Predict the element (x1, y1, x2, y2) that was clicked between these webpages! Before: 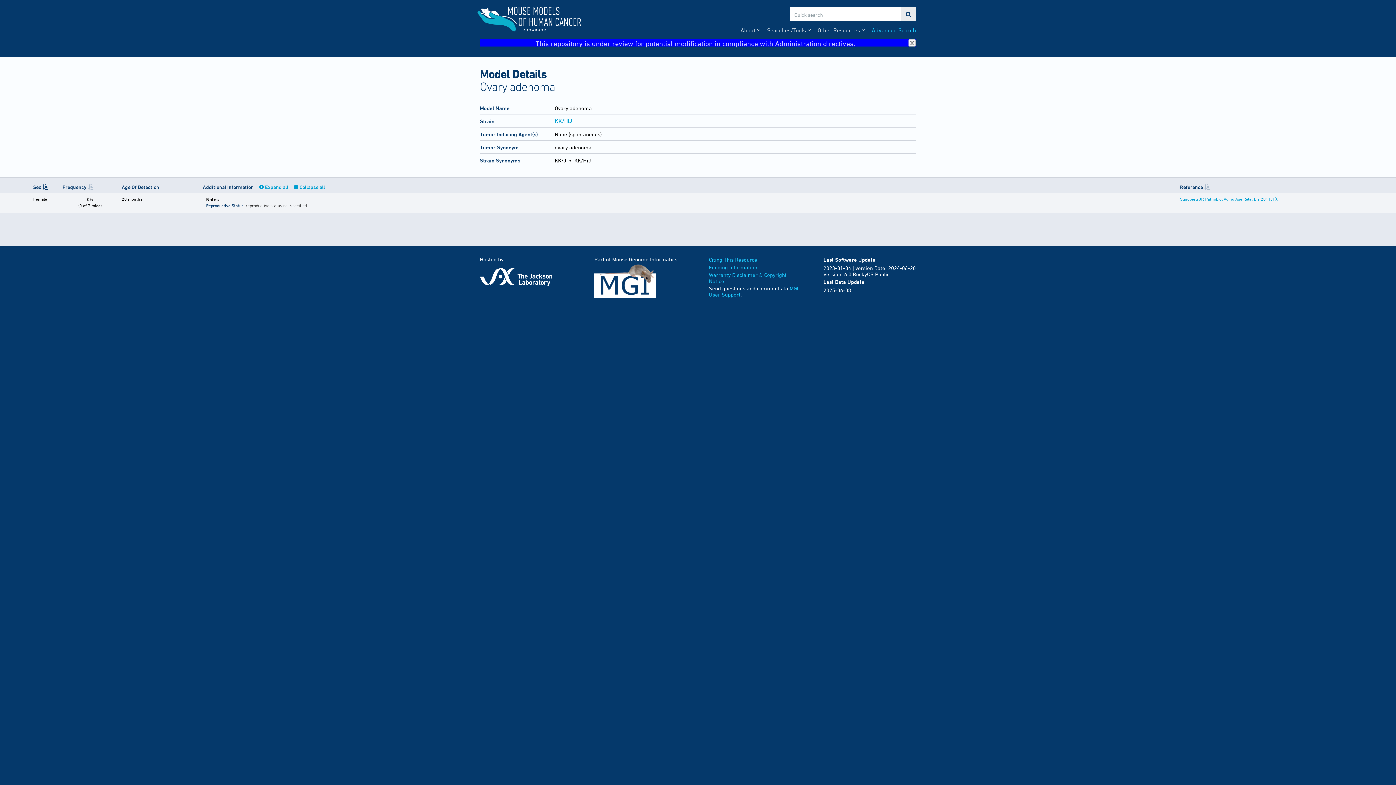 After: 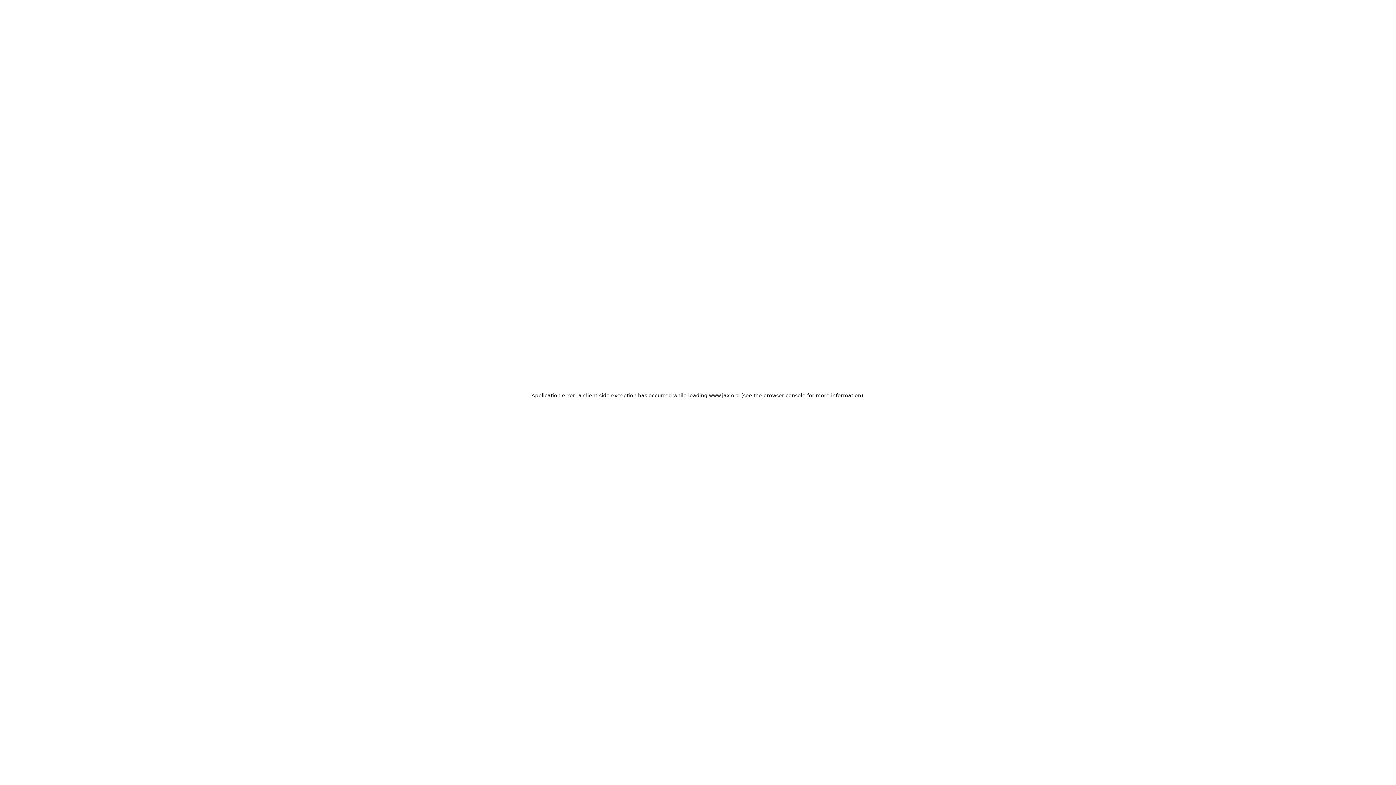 Action: bbox: (480, 267, 572, 286)